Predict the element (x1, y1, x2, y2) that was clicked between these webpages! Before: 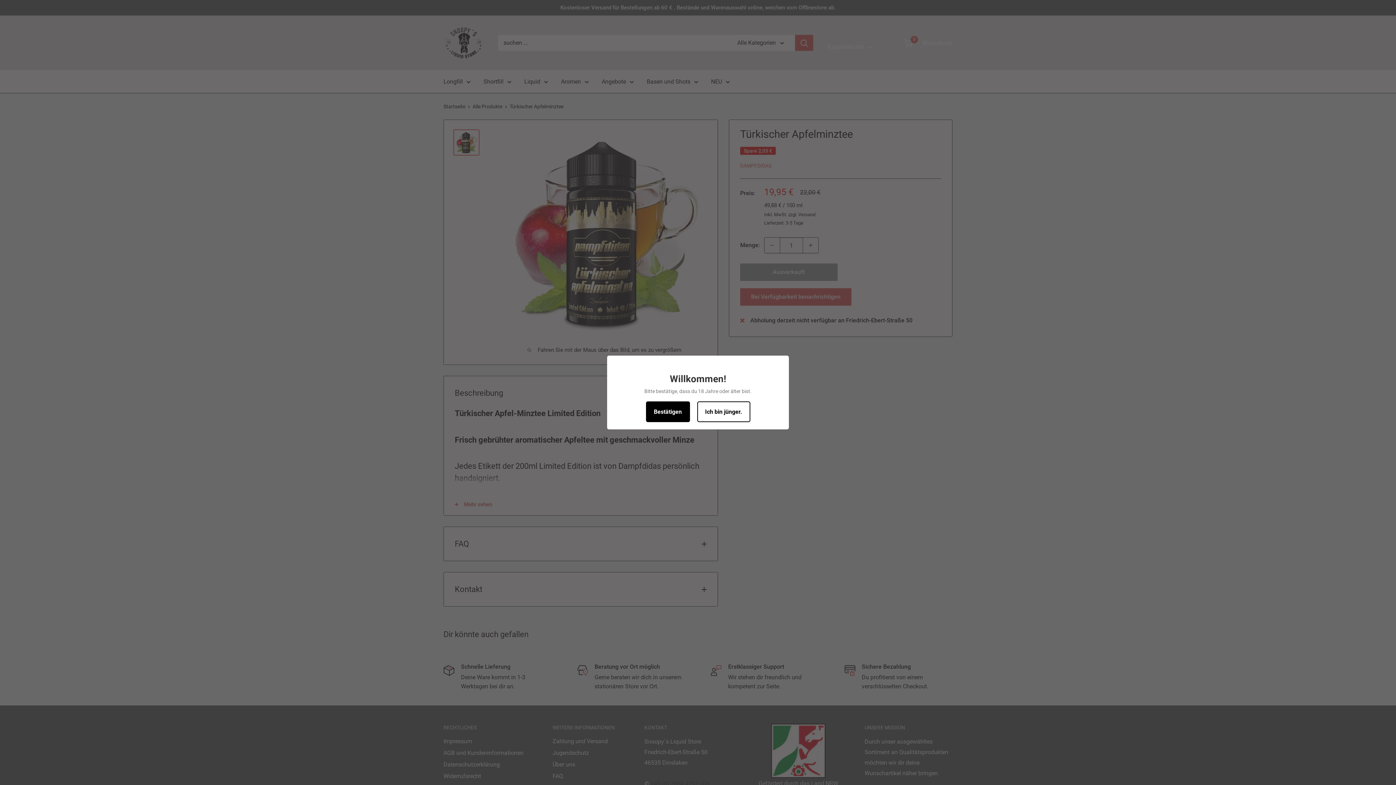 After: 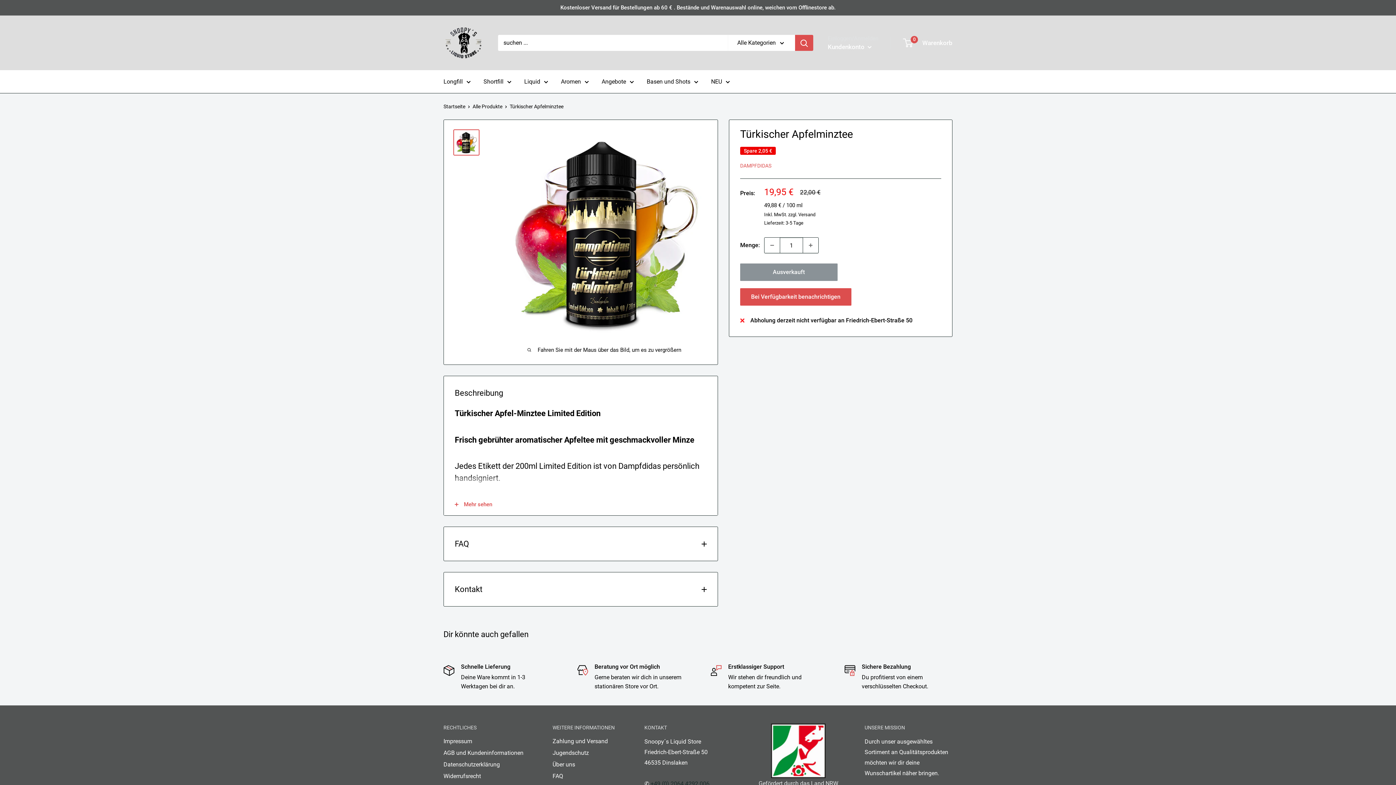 Action: label: Bestätigen bbox: (646, 401, 690, 422)